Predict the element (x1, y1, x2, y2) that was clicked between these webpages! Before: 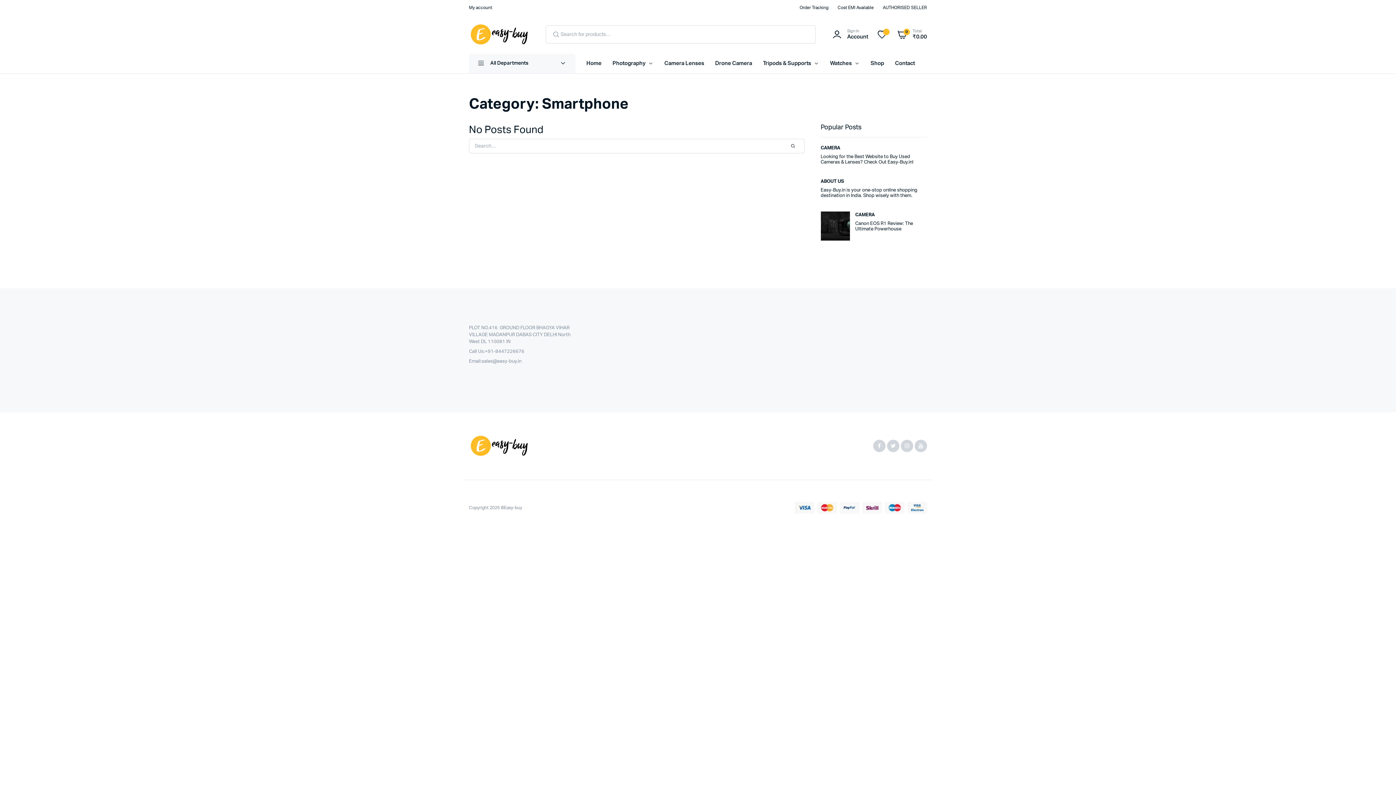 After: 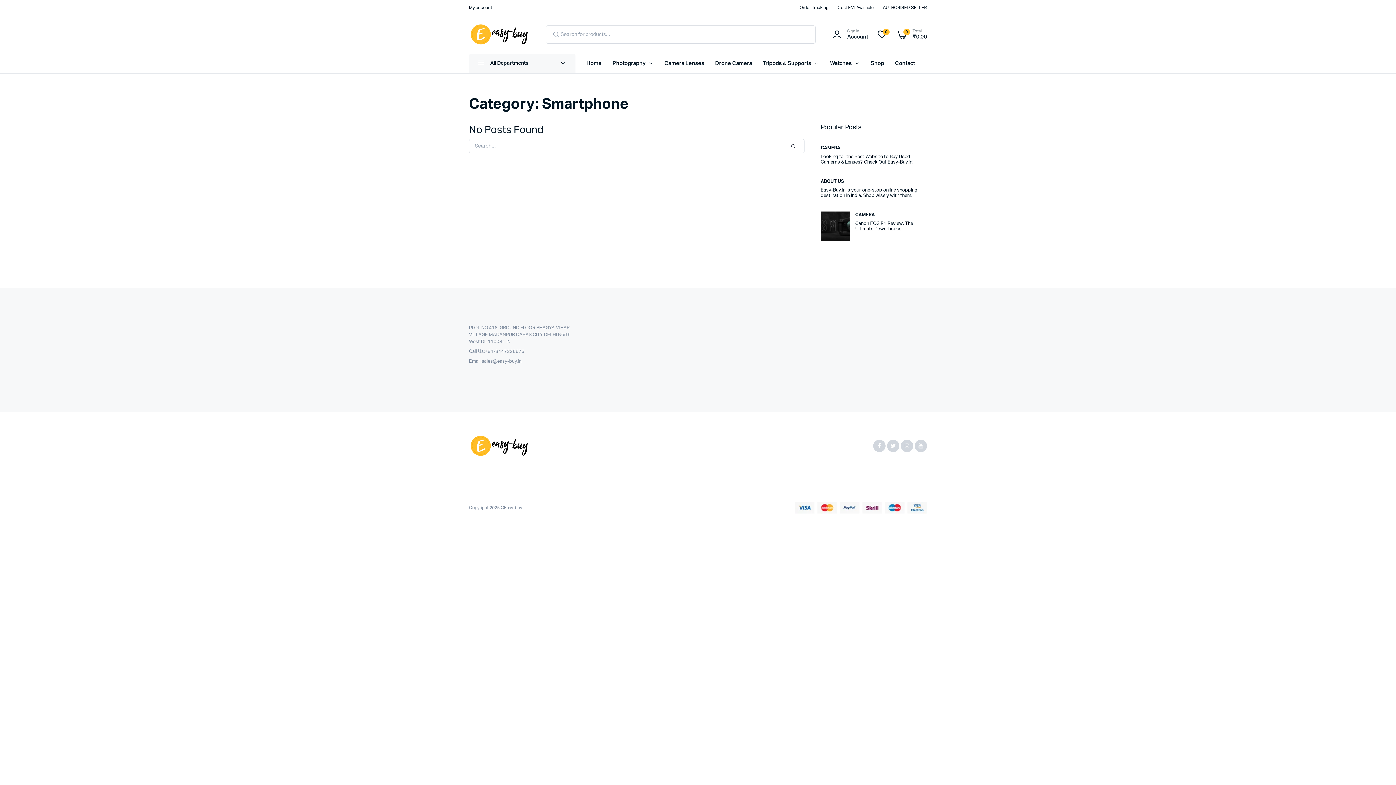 Action: bbox: (901, 439, 913, 452)